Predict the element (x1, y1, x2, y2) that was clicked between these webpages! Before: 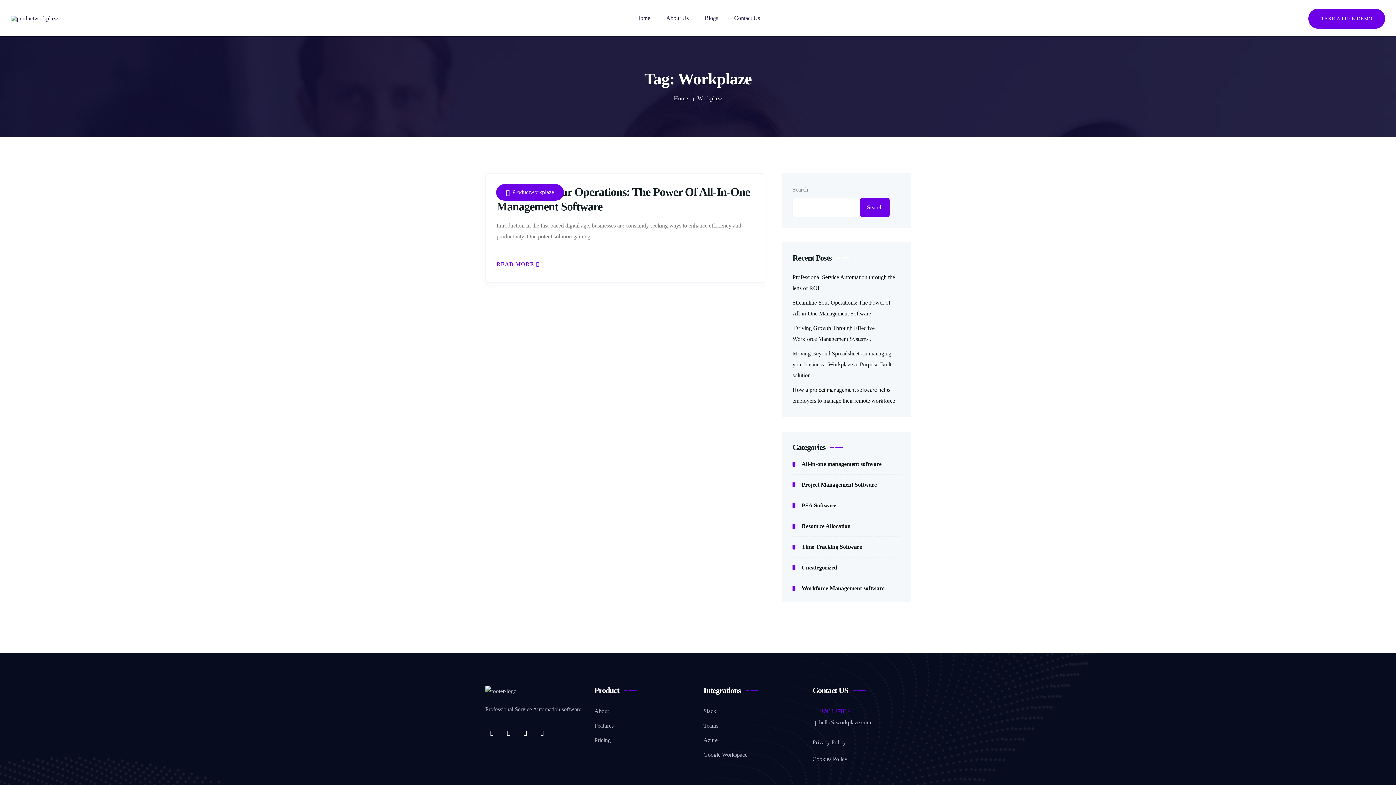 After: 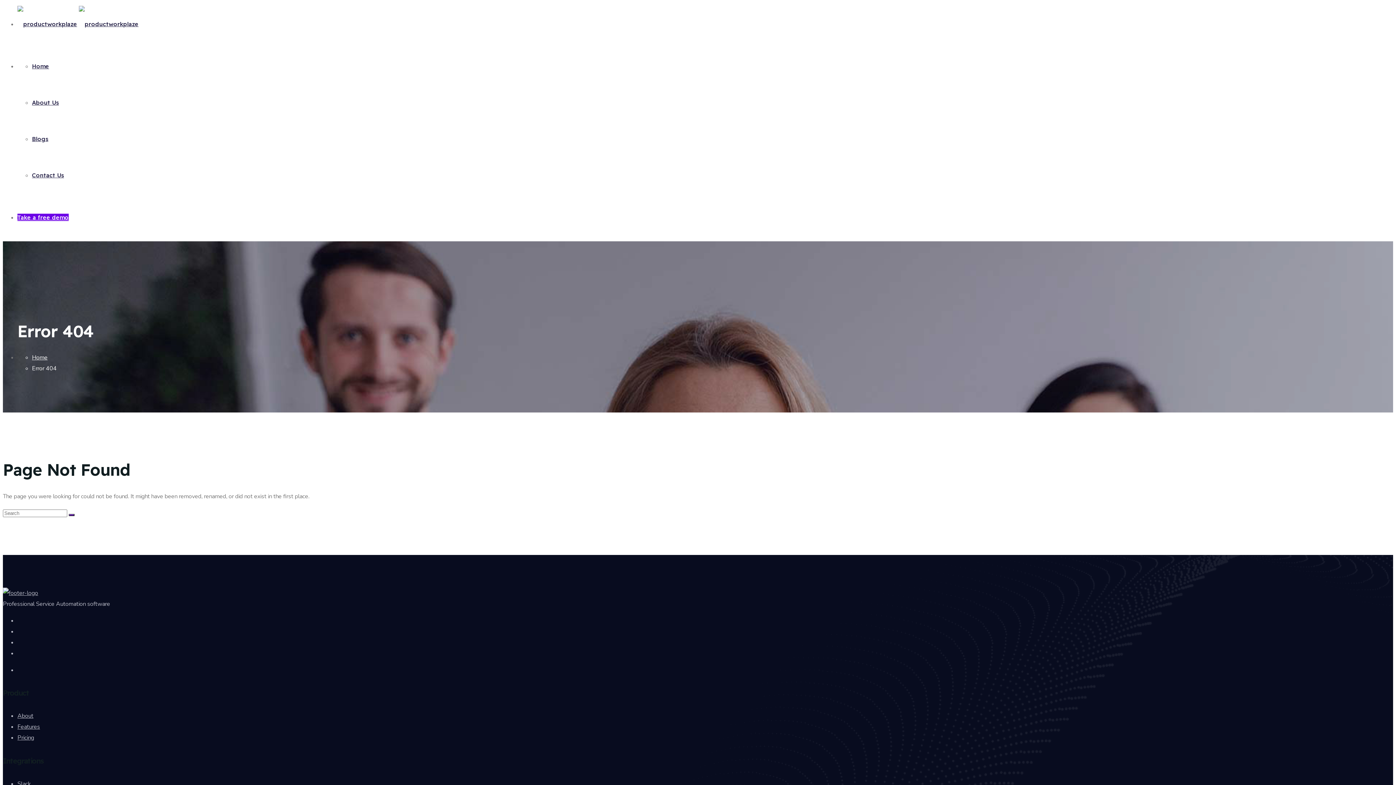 Action: bbox: (594, 708, 609, 714) label: About